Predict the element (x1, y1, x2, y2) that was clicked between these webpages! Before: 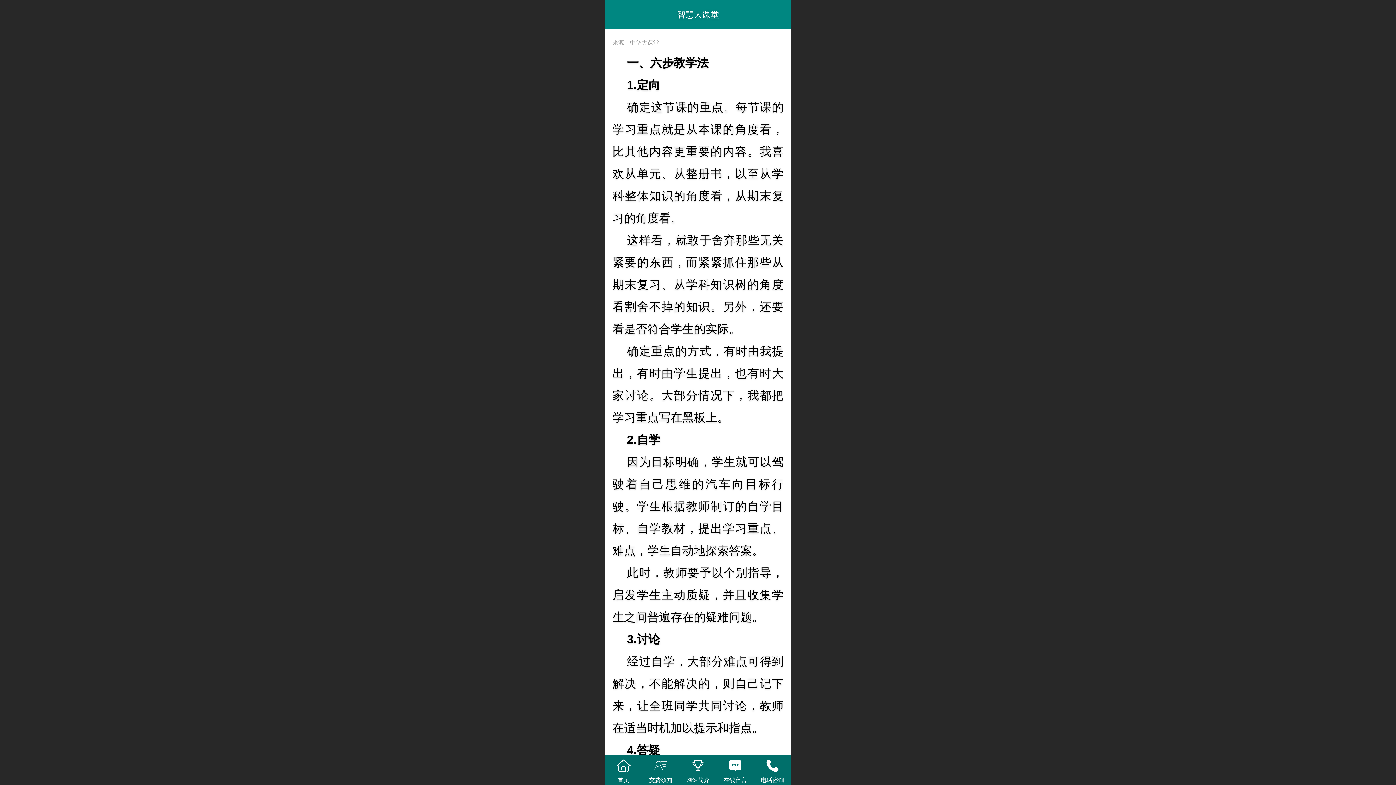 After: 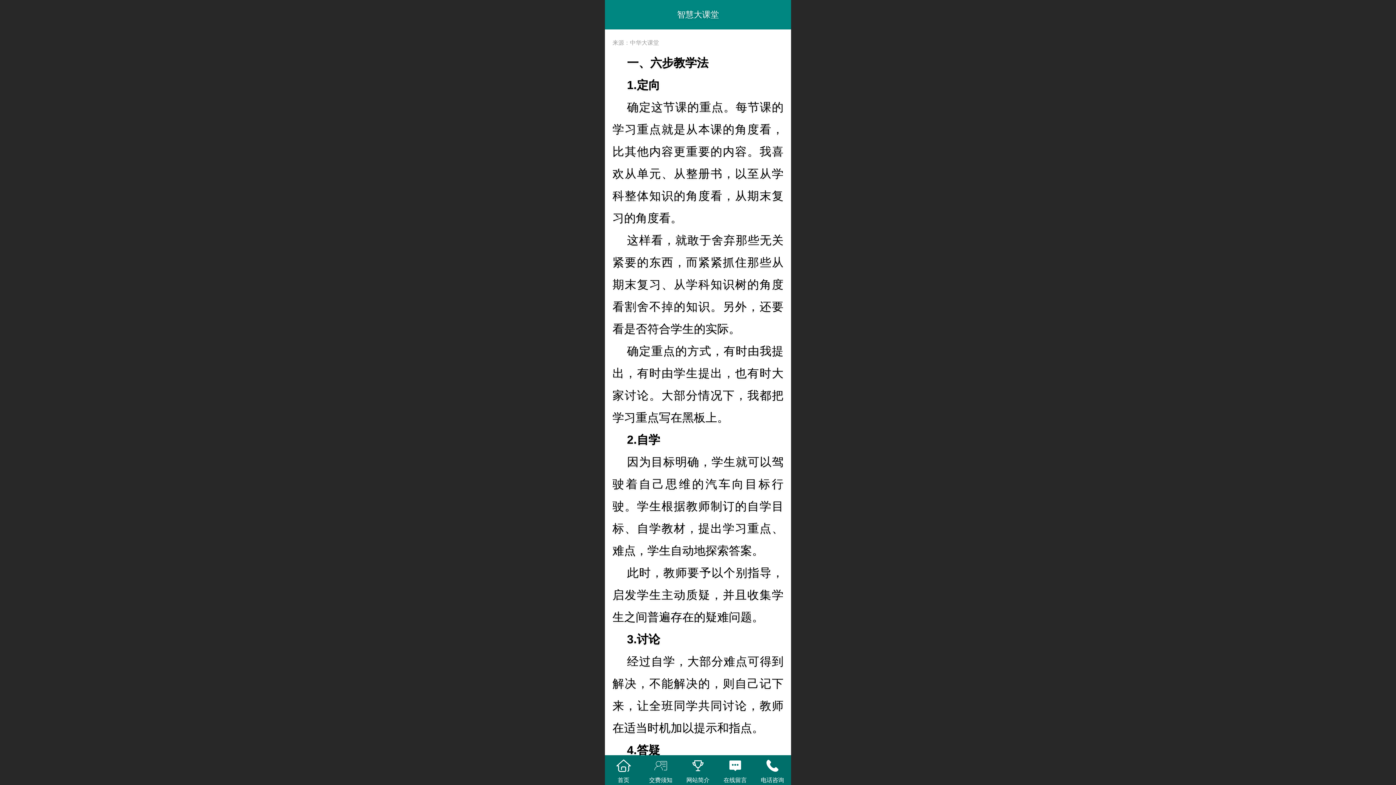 Action: bbox: (677, 9, 719, 19) label: 智慧大课堂